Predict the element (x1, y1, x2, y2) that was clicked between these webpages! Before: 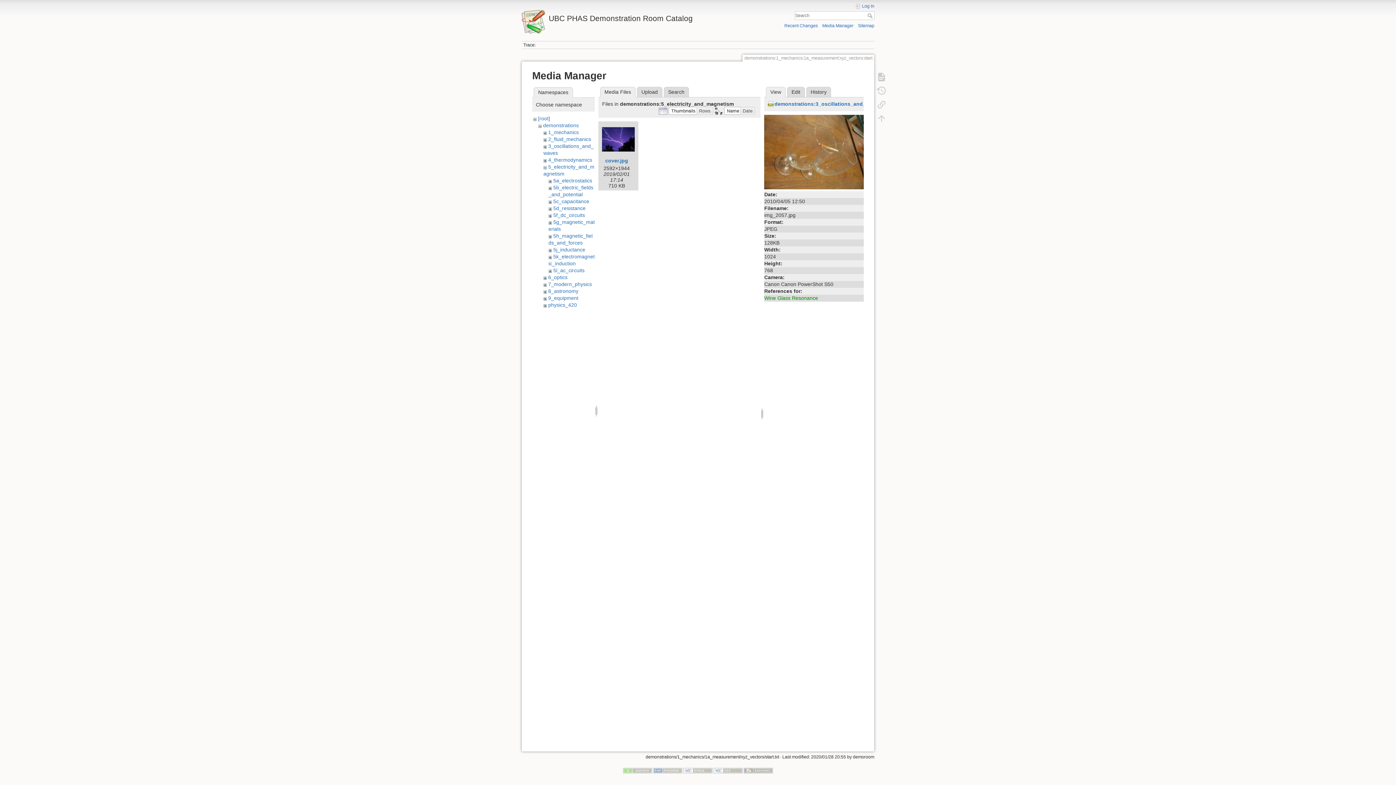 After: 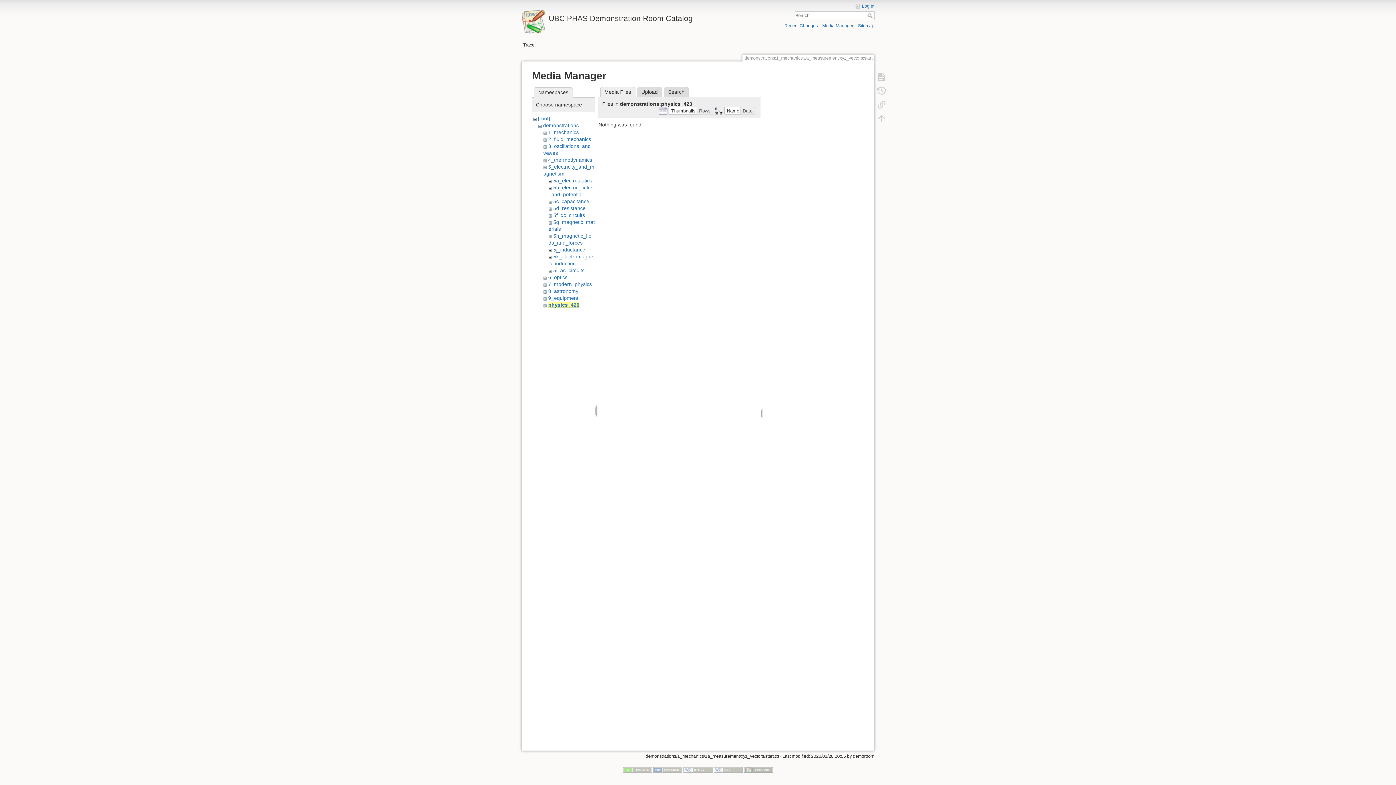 Action: bbox: (548, 302, 577, 308) label: physics_420